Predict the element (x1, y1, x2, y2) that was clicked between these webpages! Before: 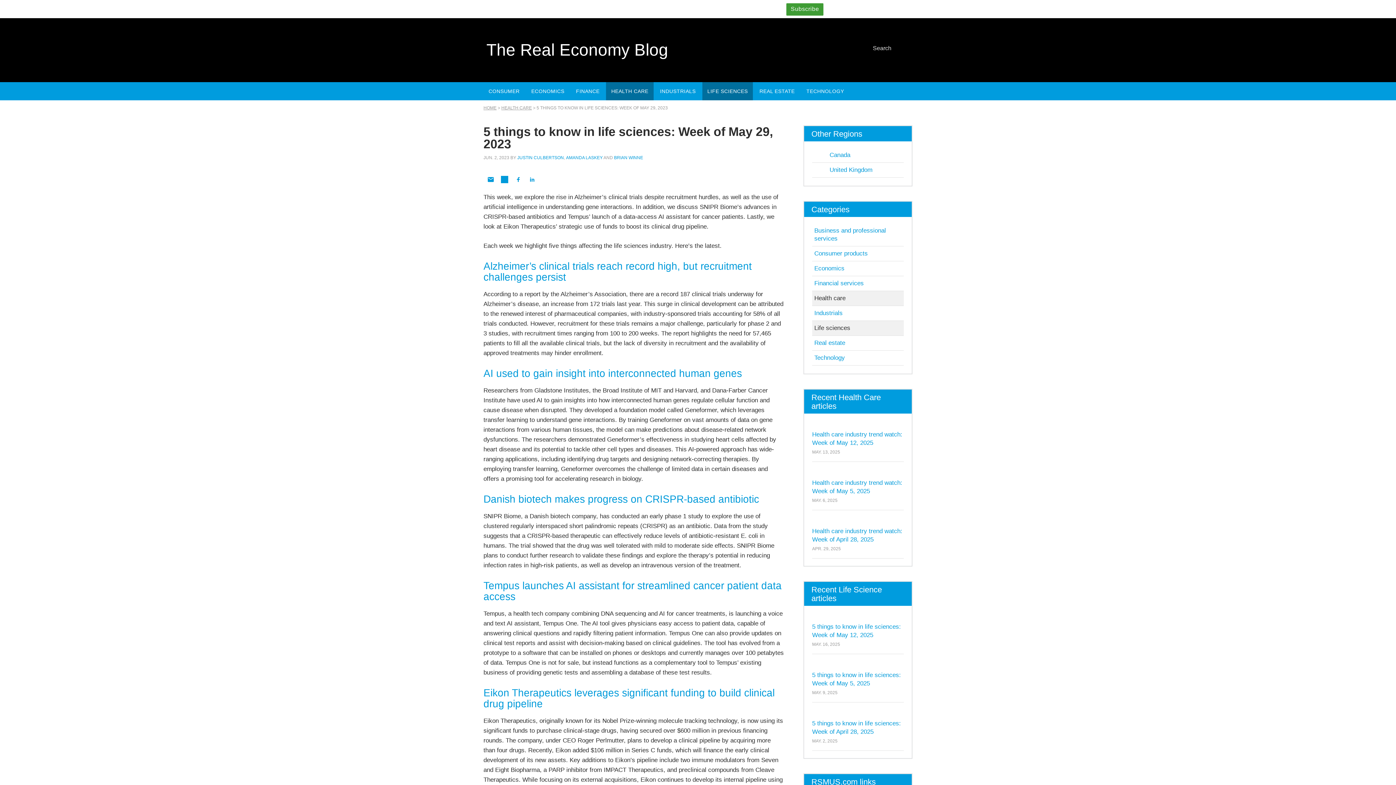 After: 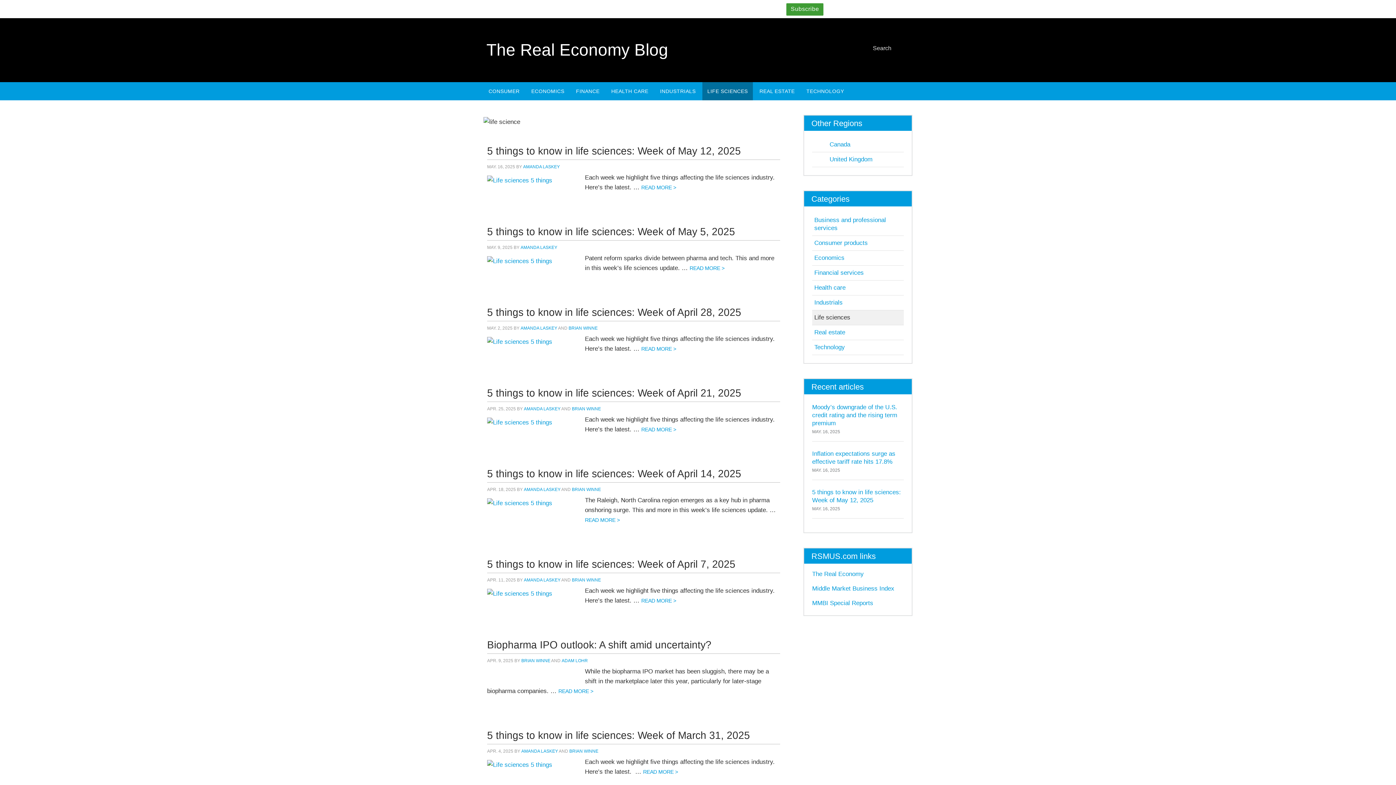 Action: label: LIFE SCIENCES bbox: (702, 82, 753, 100)